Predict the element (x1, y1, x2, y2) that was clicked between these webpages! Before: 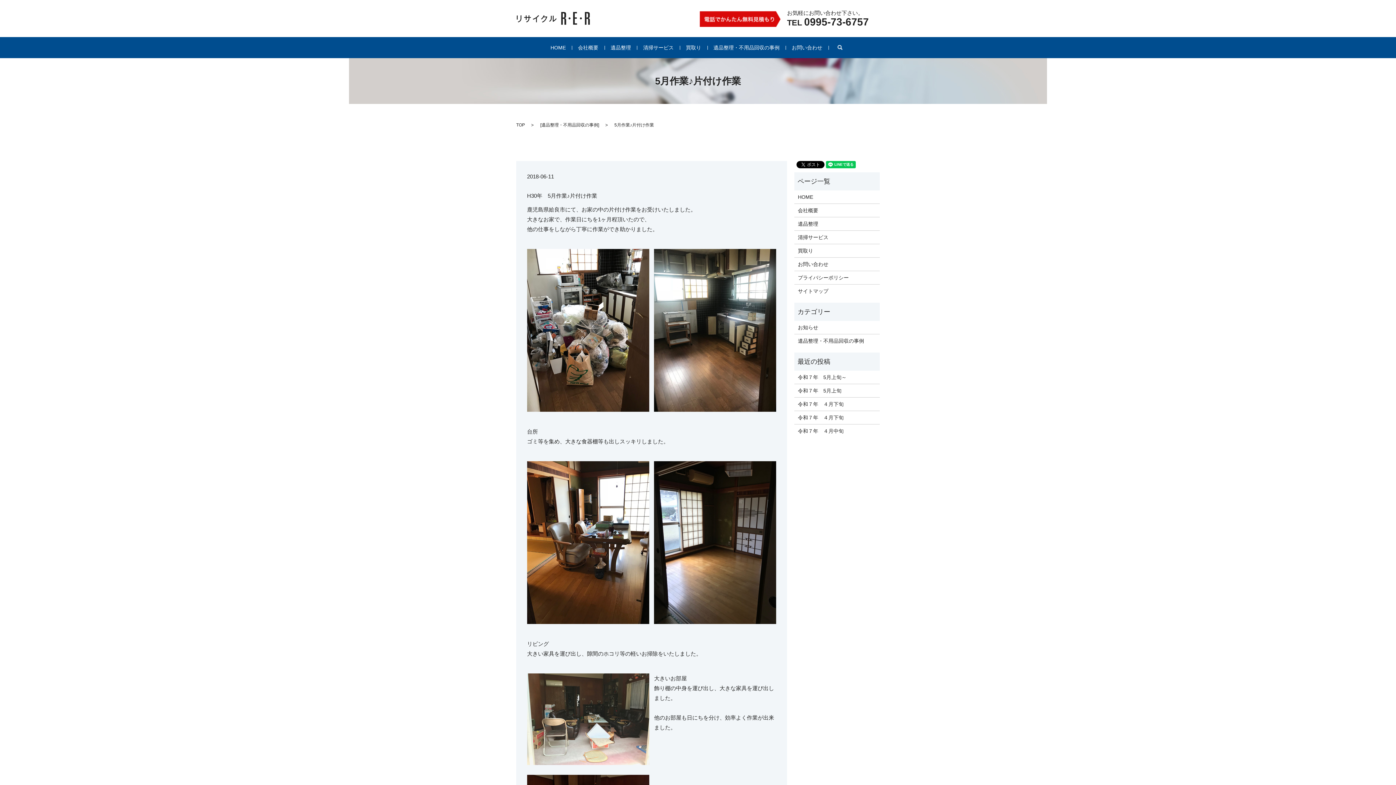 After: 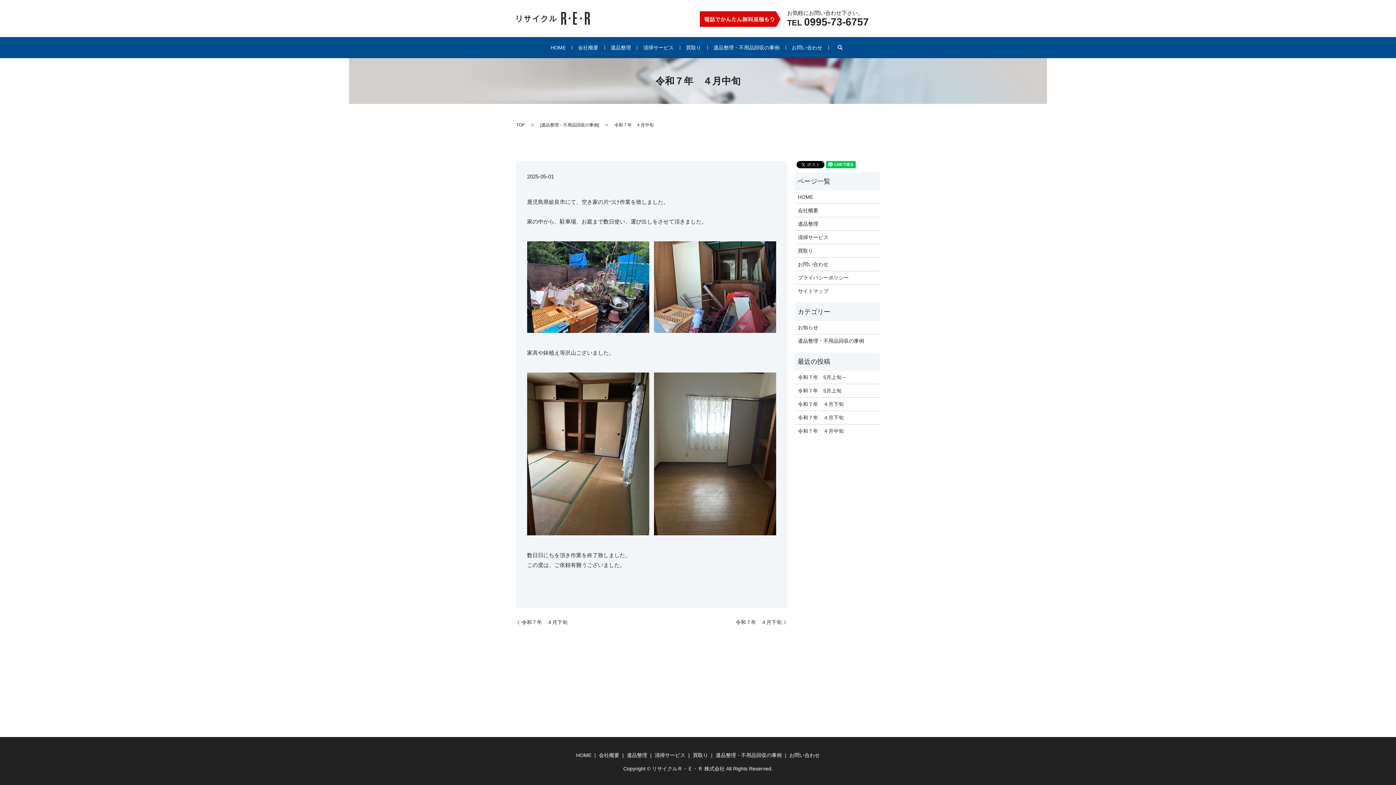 Action: bbox: (798, 427, 876, 435) label: 令和７年　４月中旬